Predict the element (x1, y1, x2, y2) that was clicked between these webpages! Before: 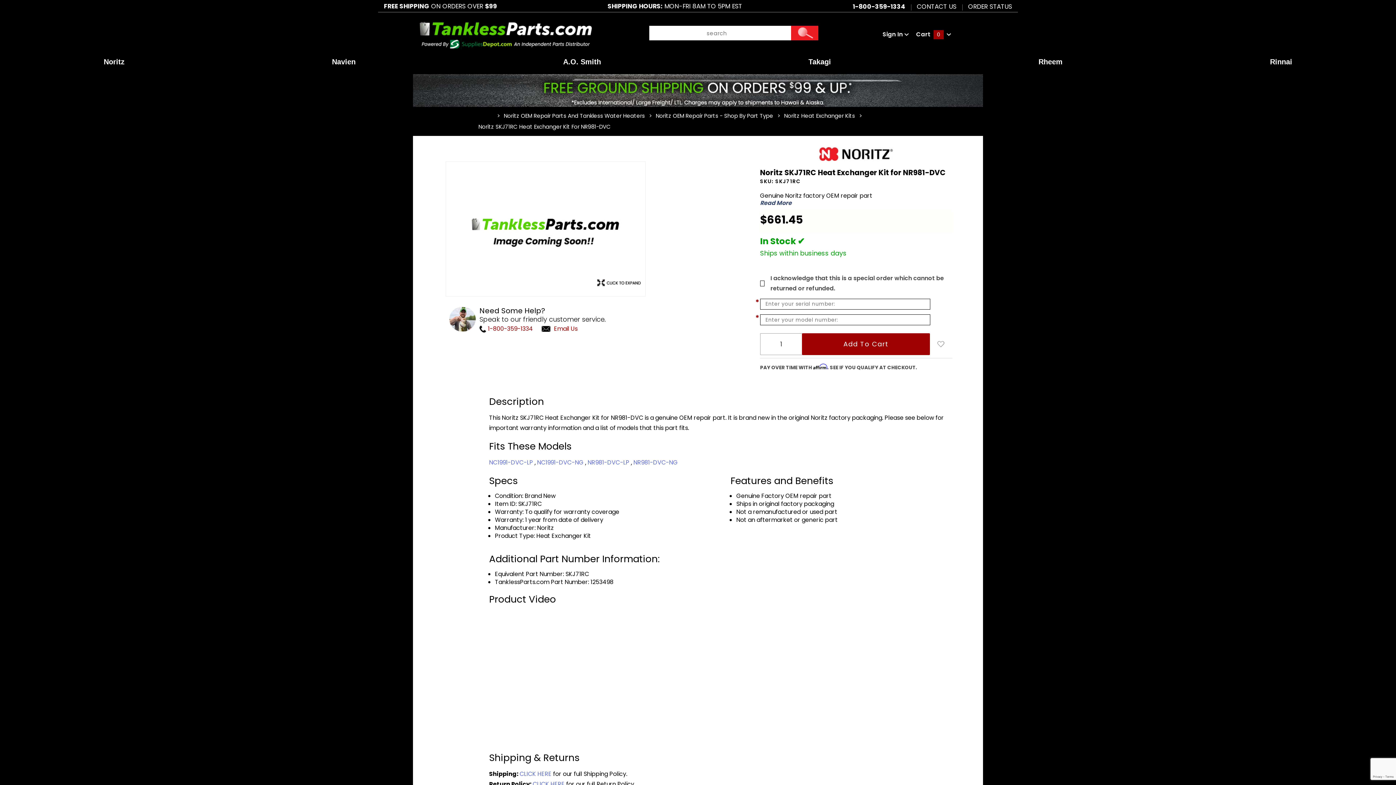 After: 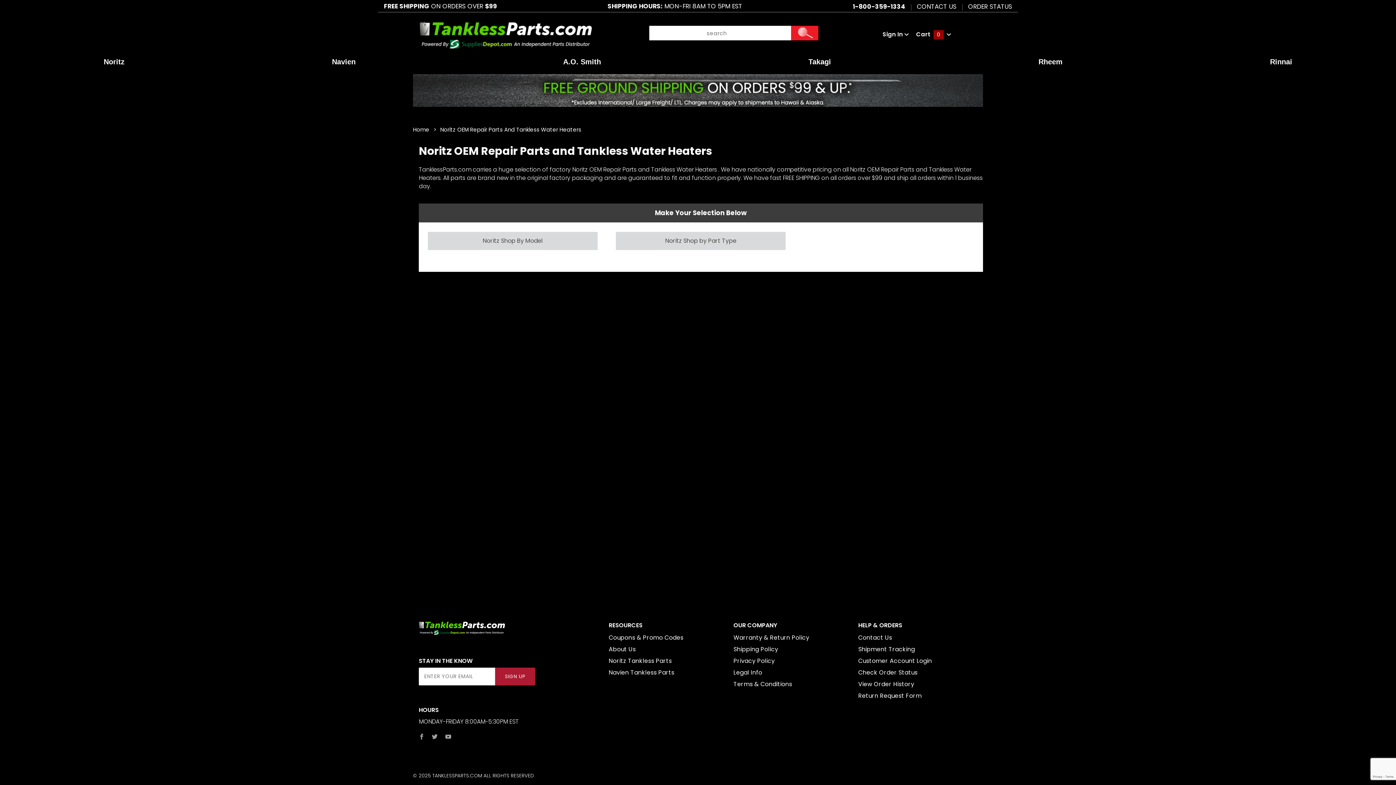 Action: bbox: (503, 110, 645, 121) label: Noritz OEM Repair Parts And Tankless Water Heaters